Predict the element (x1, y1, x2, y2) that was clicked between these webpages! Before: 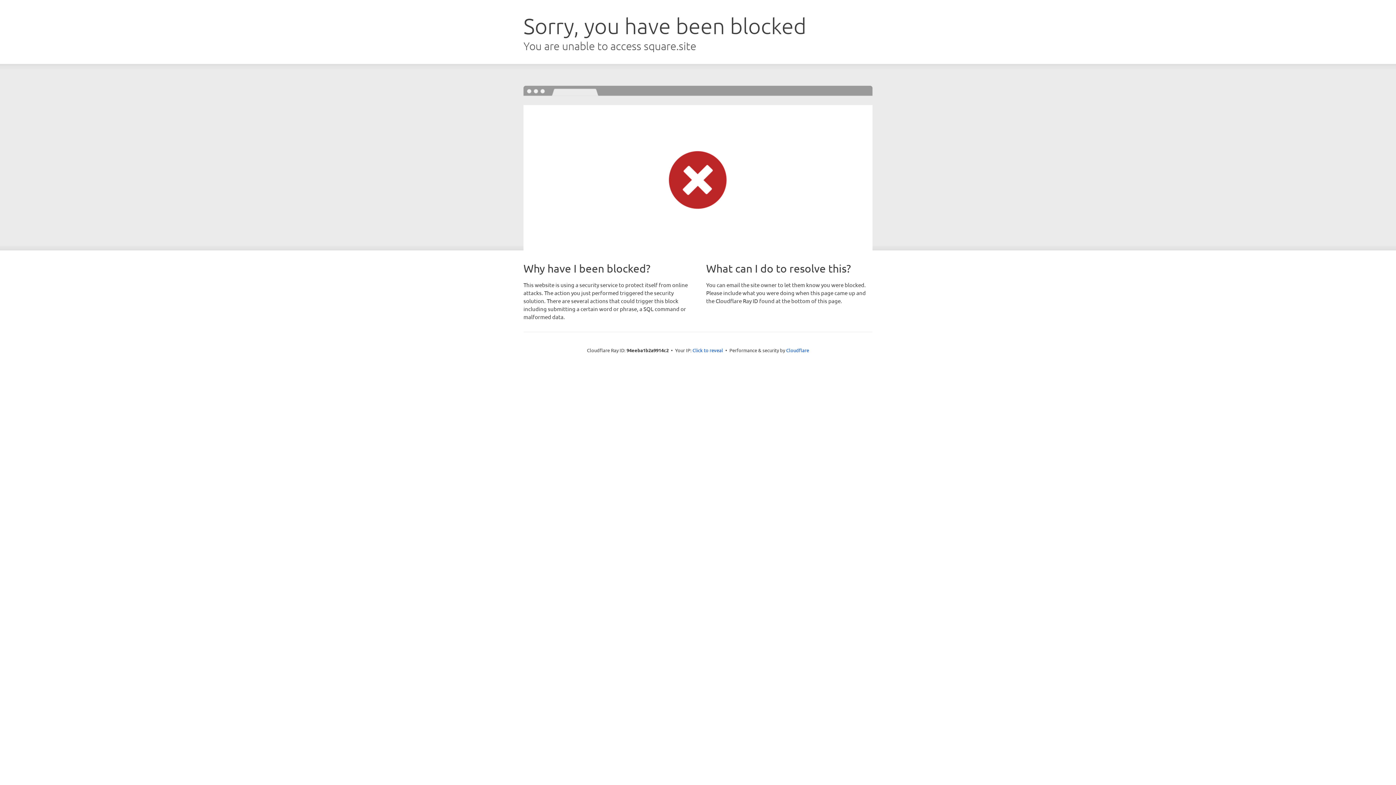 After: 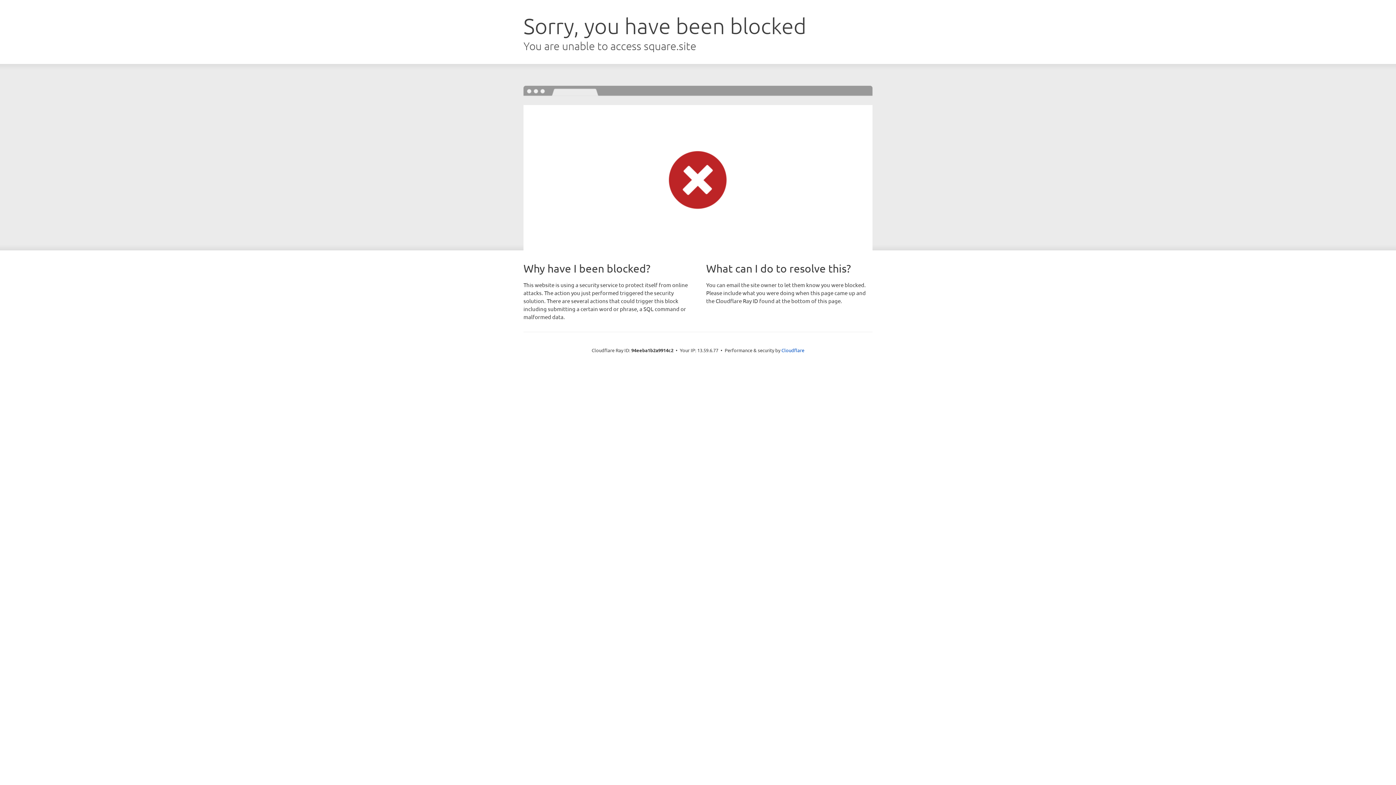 Action: label: Click to reveal bbox: (692, 346, 723, 353)